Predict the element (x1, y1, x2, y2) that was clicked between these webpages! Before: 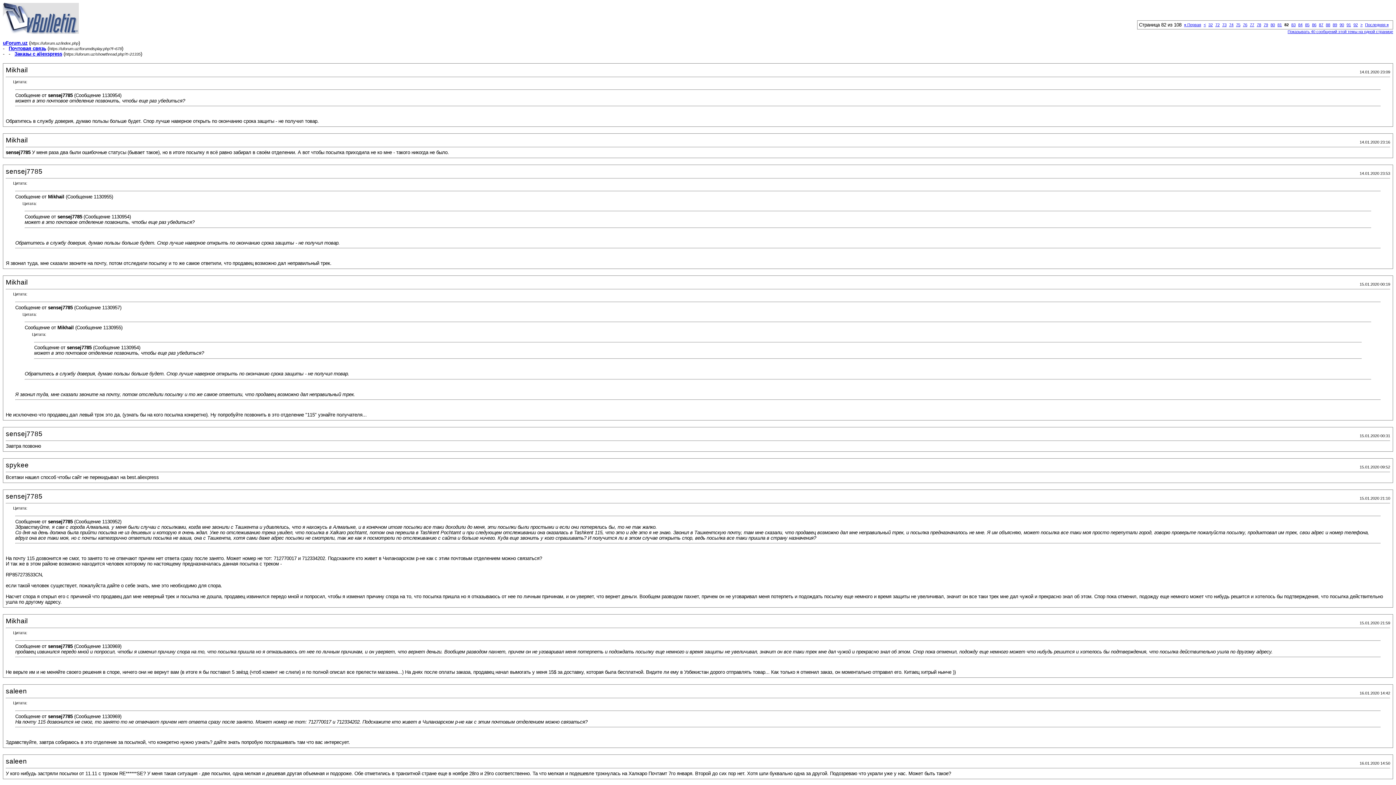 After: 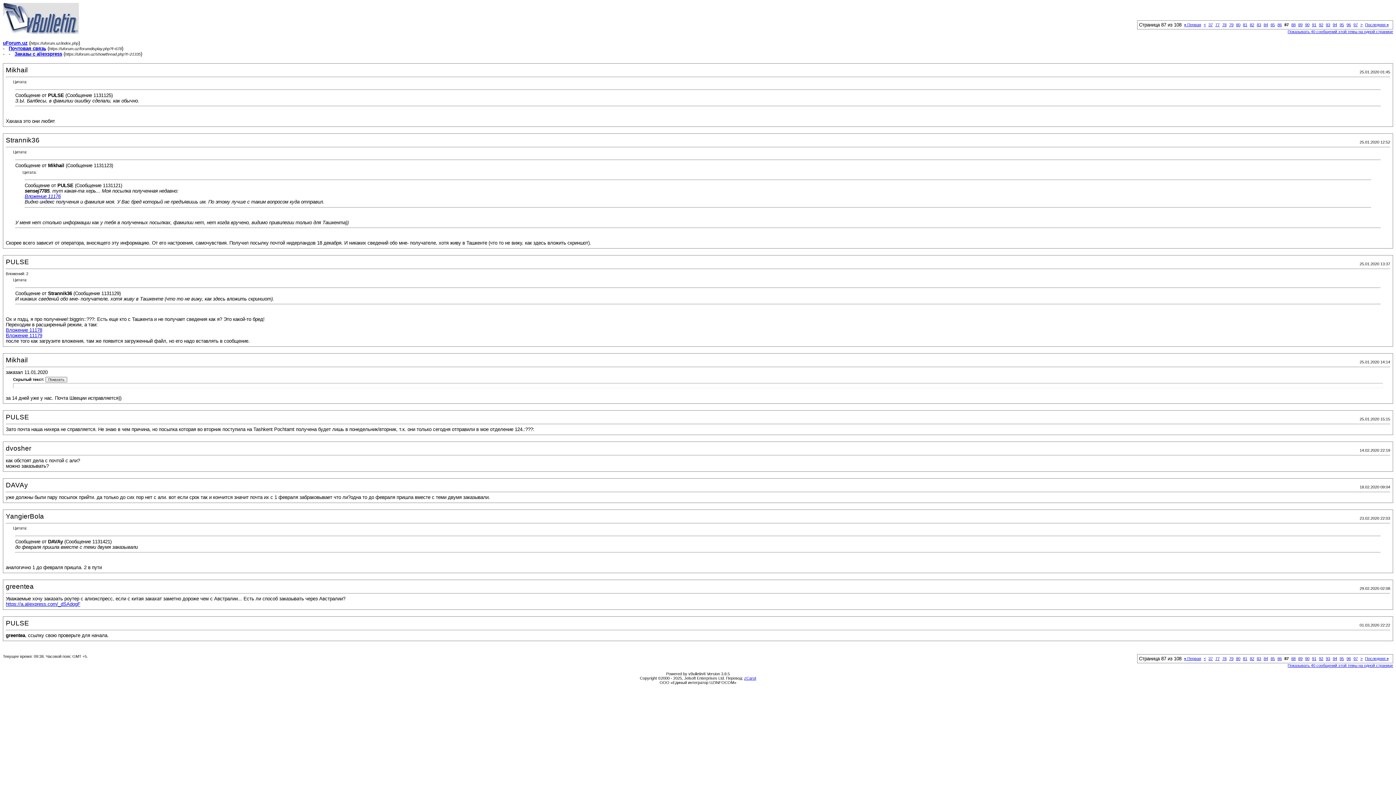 Action: bbox: (1319, 22, 1323, 26) label: 87